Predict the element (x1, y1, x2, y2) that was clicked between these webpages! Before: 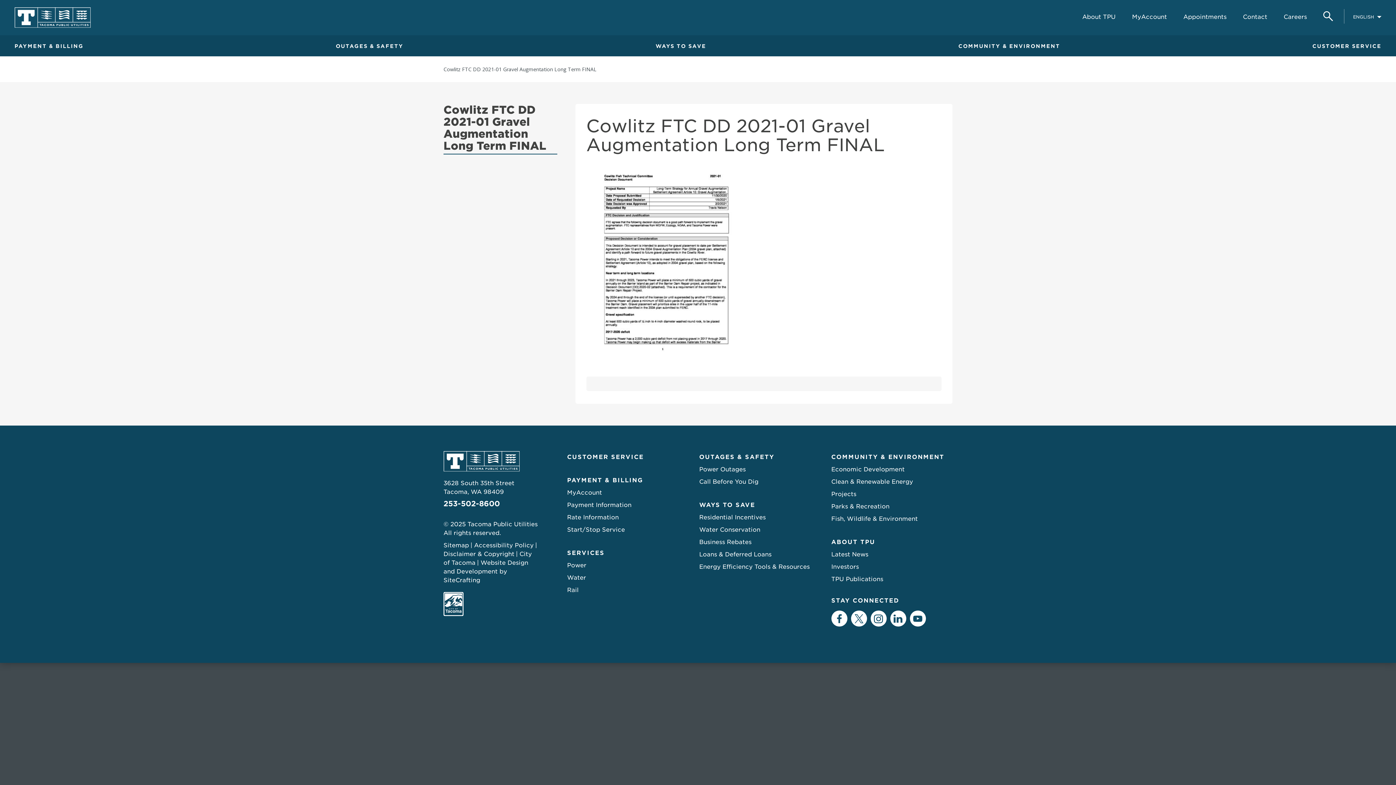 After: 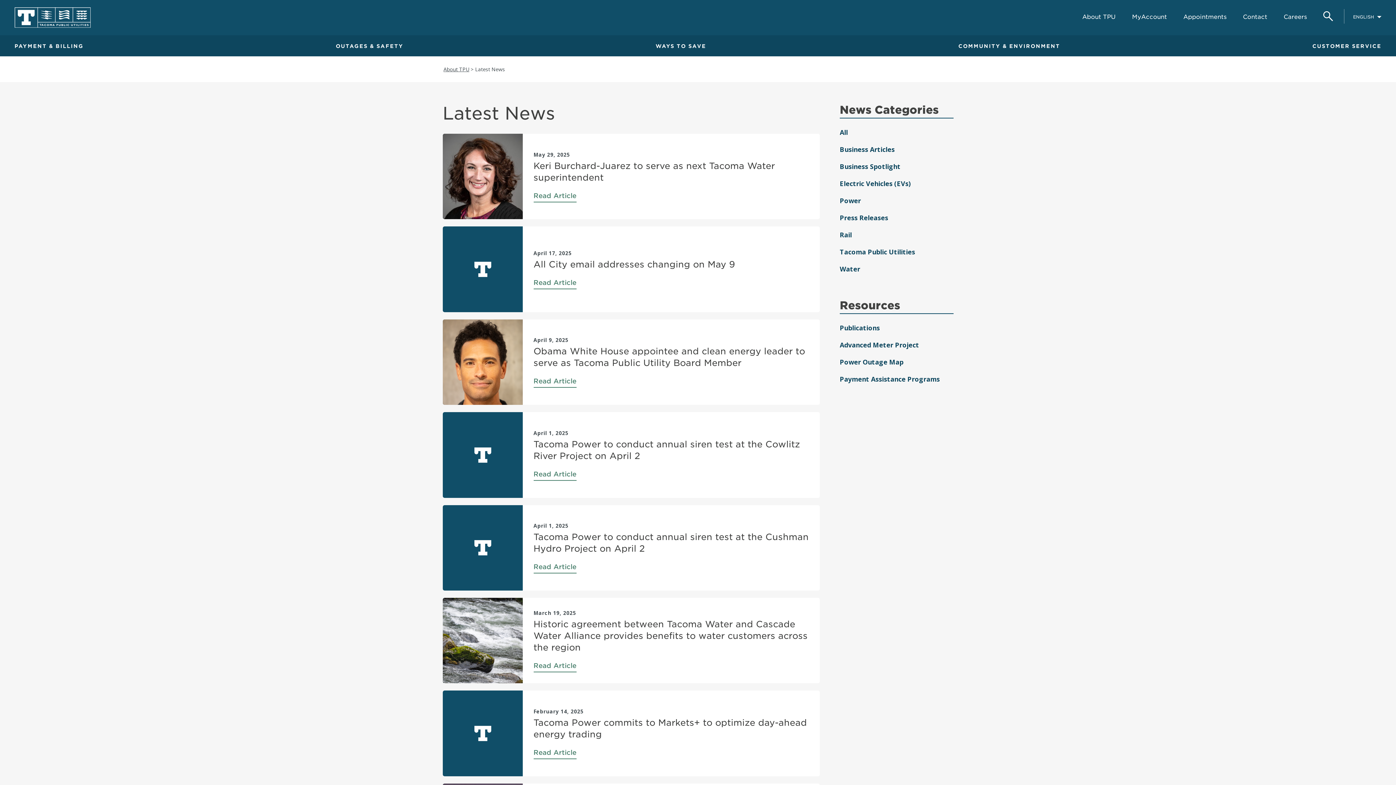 Action: bbox: (831, 548, 868, 561) label: Latest News